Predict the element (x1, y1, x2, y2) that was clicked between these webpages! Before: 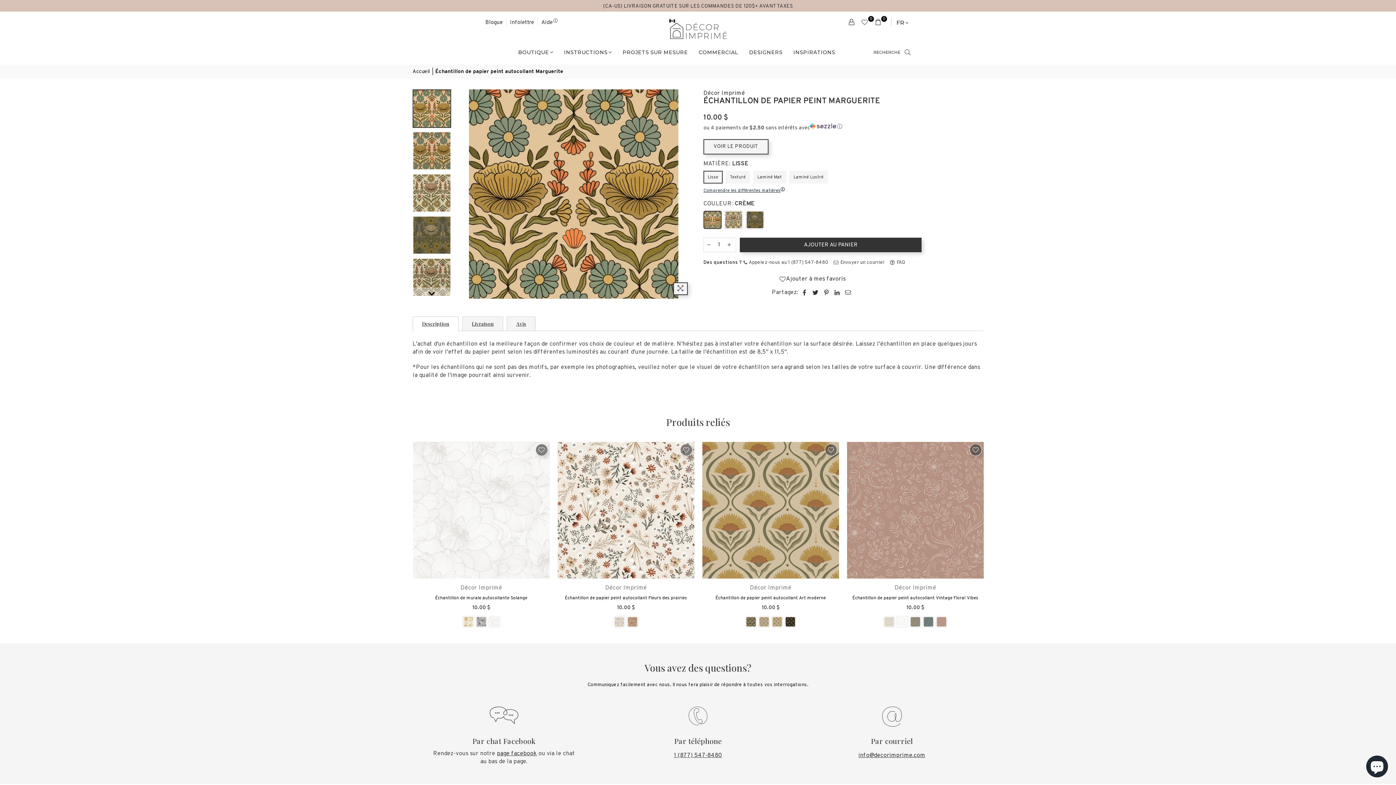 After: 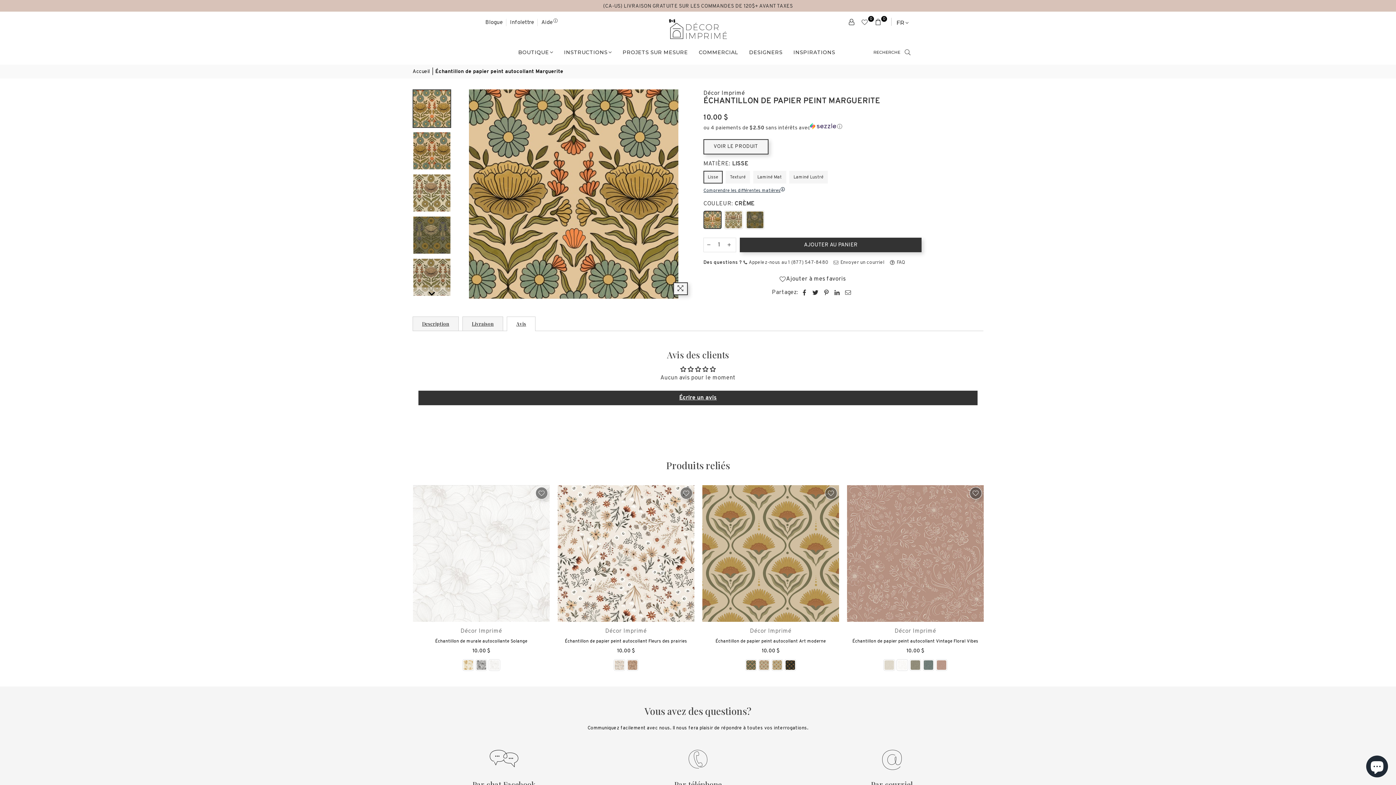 Action: bbox: (506, 316, 535, 330) label: Avis